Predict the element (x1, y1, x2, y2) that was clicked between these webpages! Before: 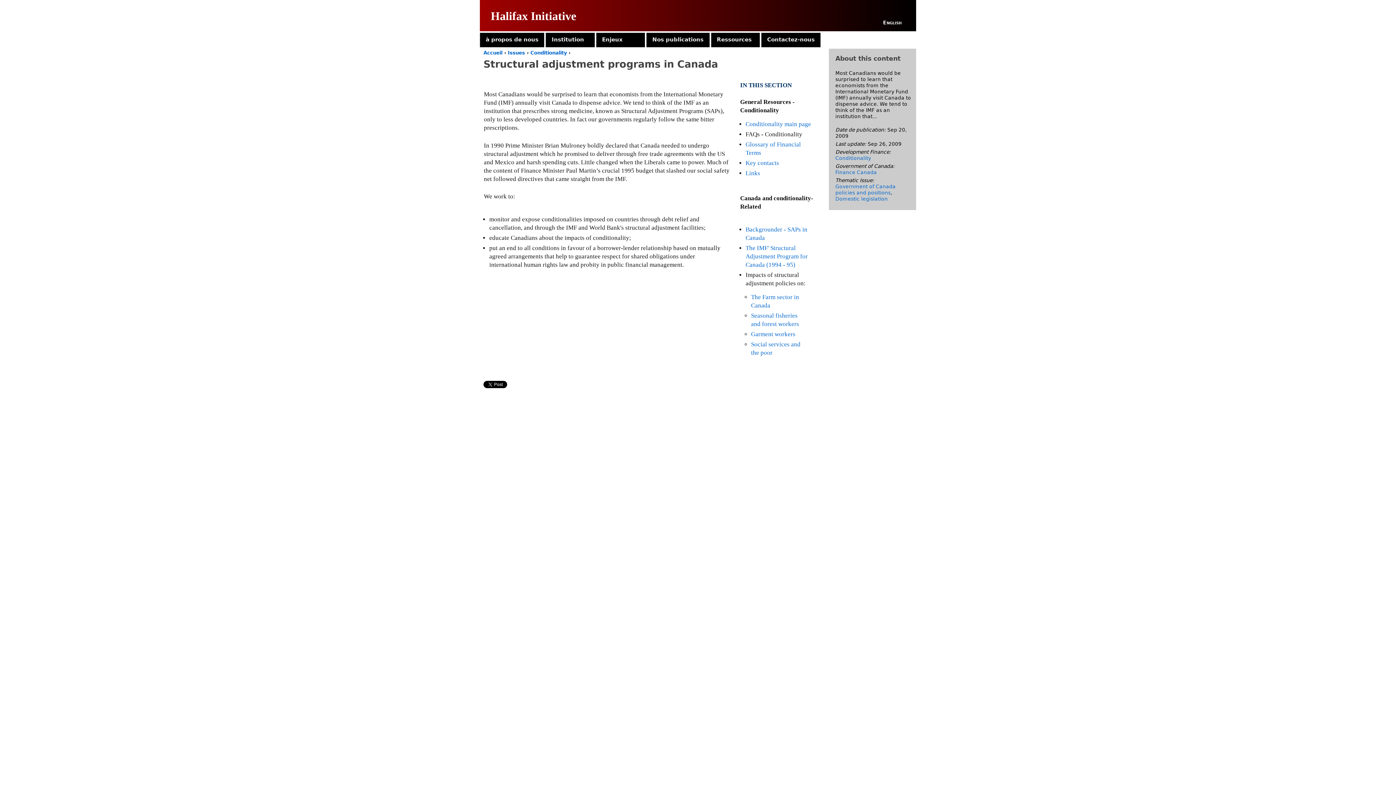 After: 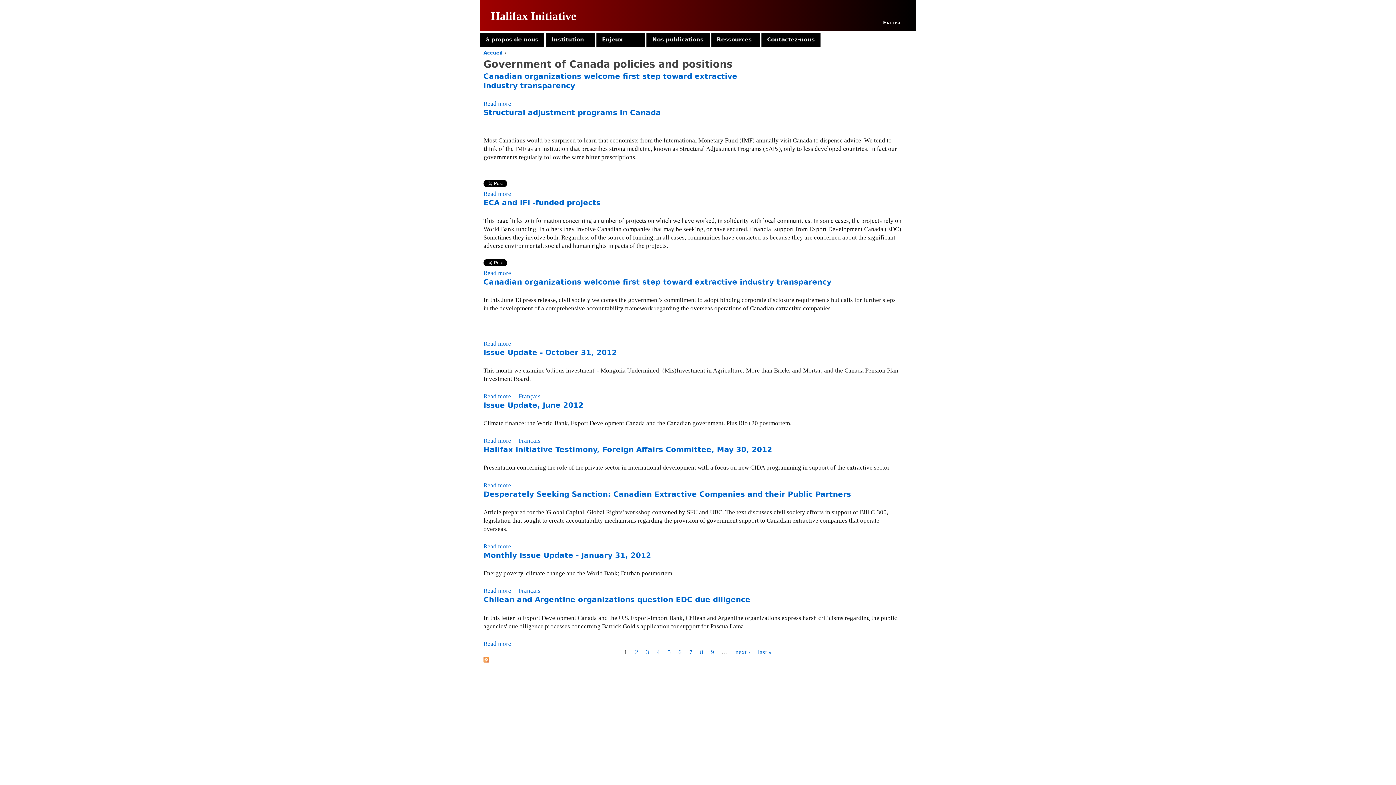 Action: label: Government of Canada policies and positions bbox: (835, 183, 896, 195)